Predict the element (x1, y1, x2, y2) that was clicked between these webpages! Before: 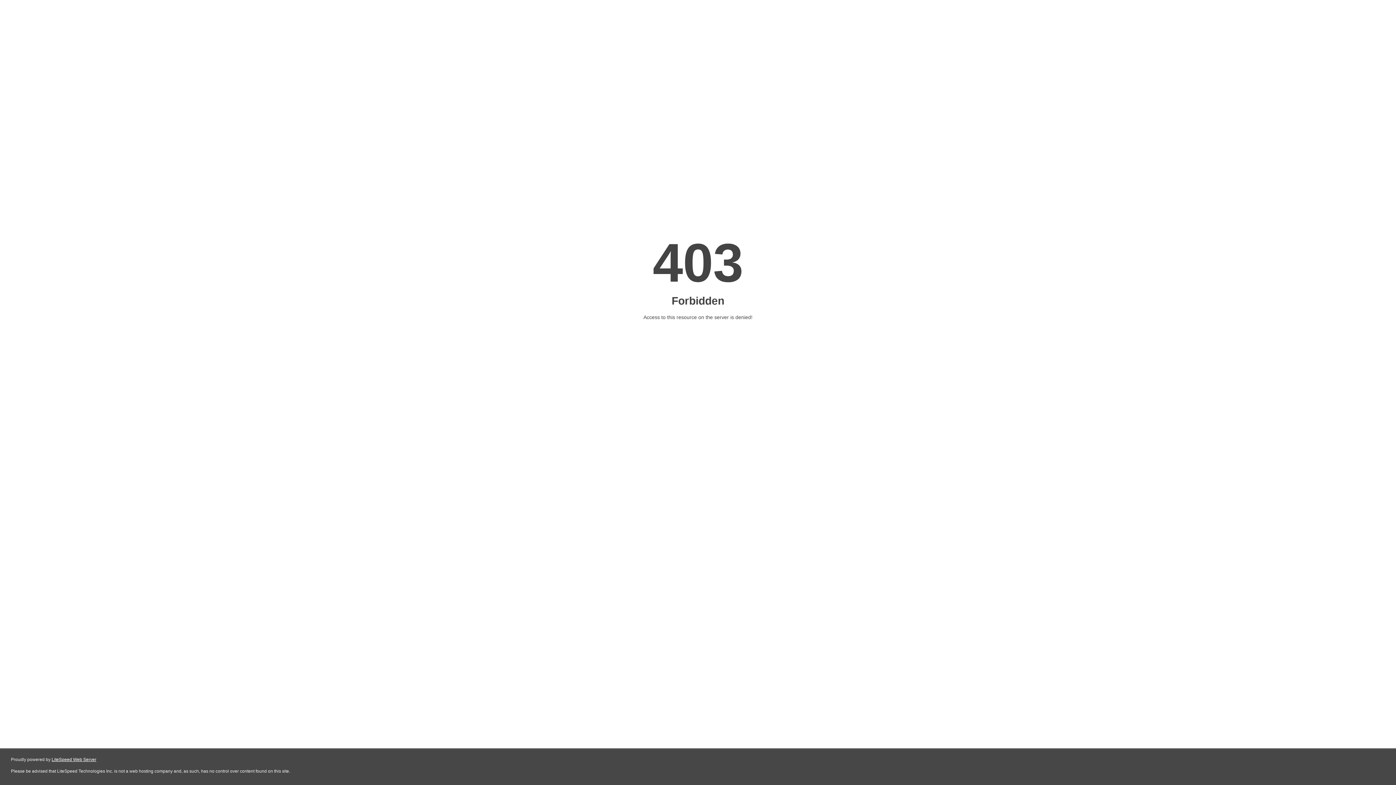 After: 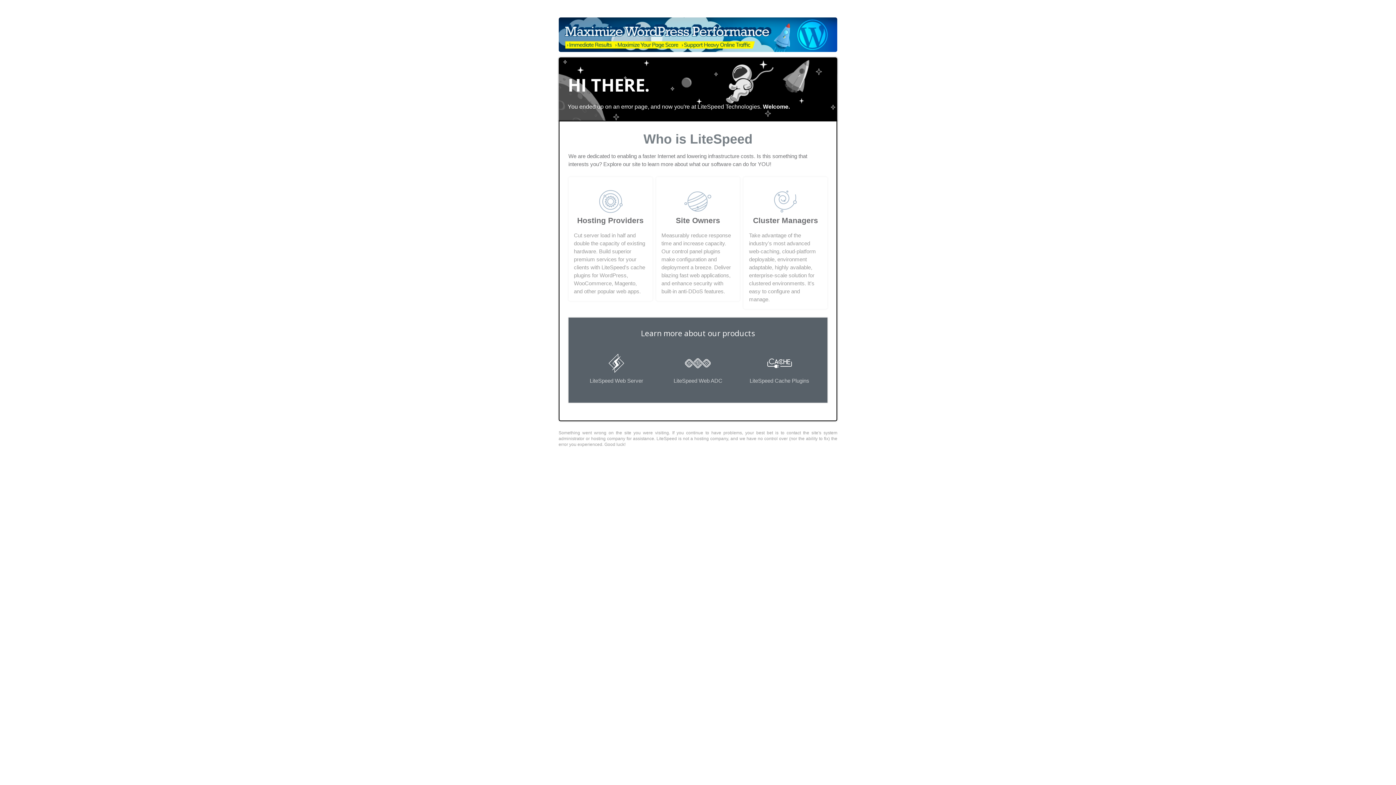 Action: bbox: (51, 757, 96, 762) label: LiteSpeed Web Server